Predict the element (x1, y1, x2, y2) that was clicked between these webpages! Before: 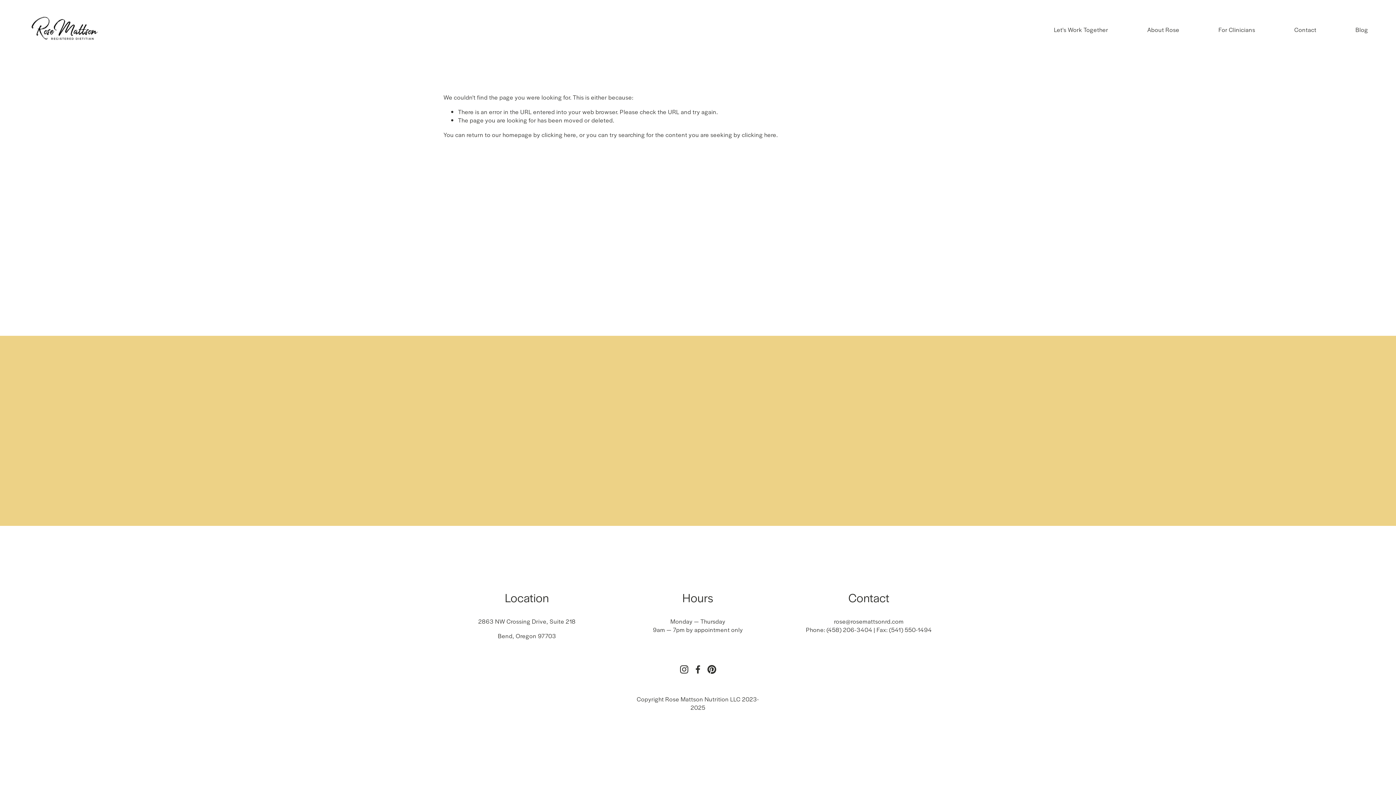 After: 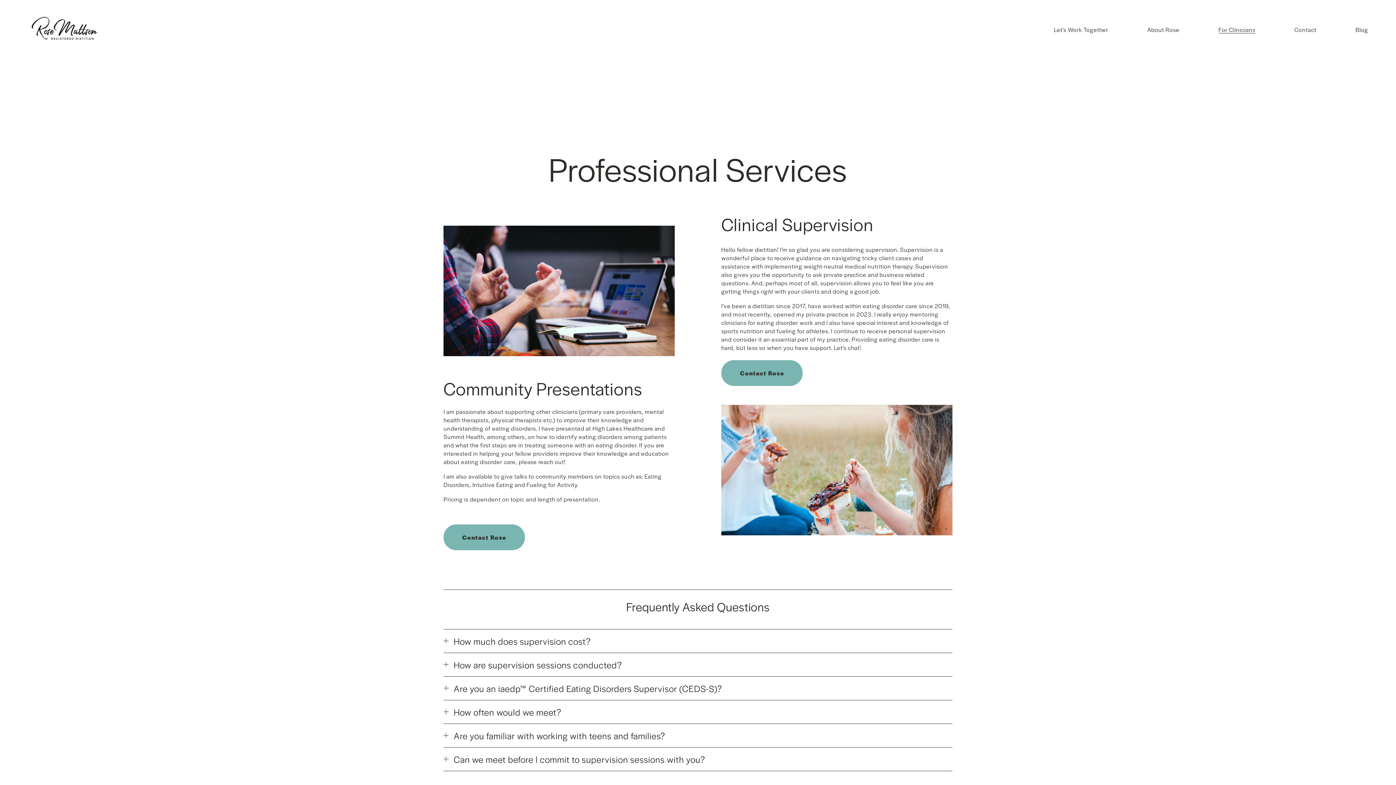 Action: bbox: (1218, 24, 1255, 34) label: For Clinicians